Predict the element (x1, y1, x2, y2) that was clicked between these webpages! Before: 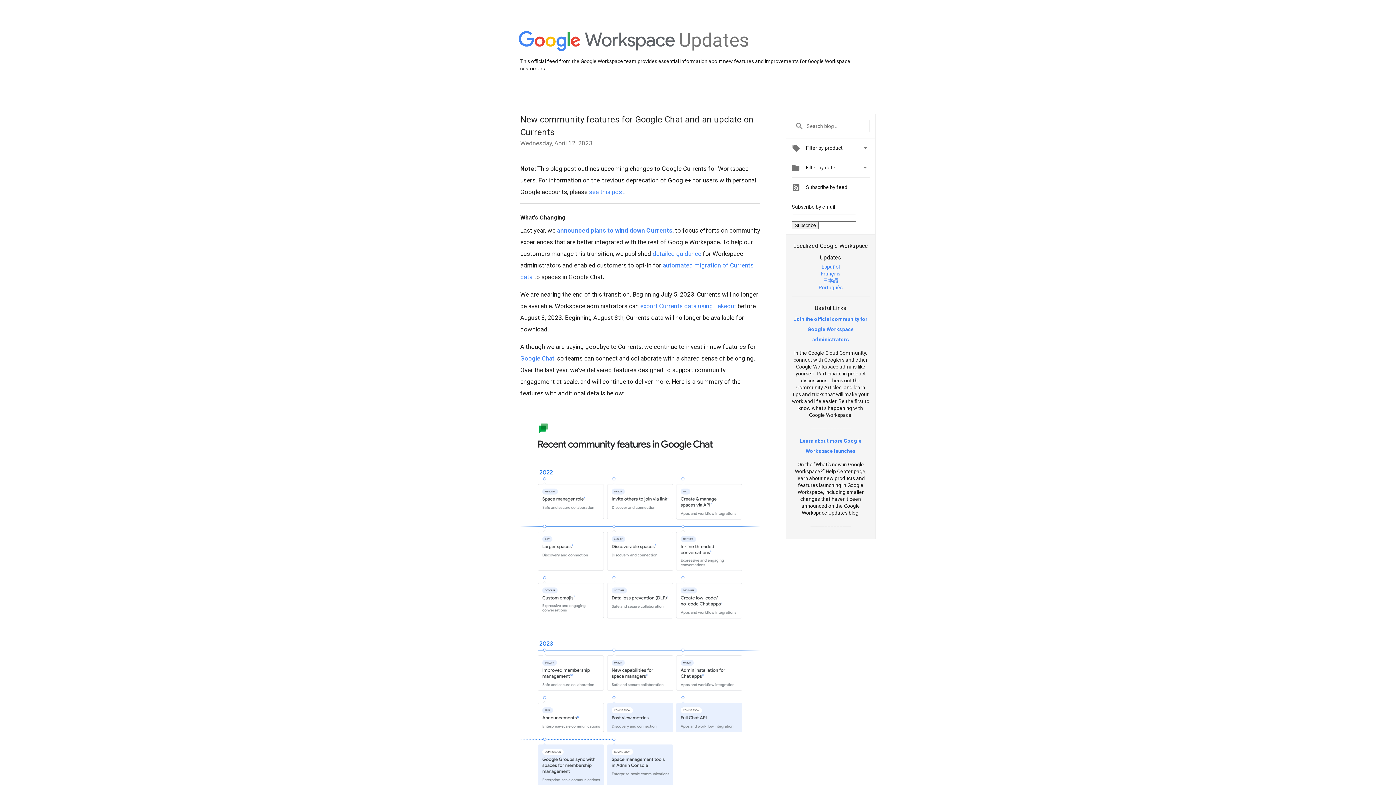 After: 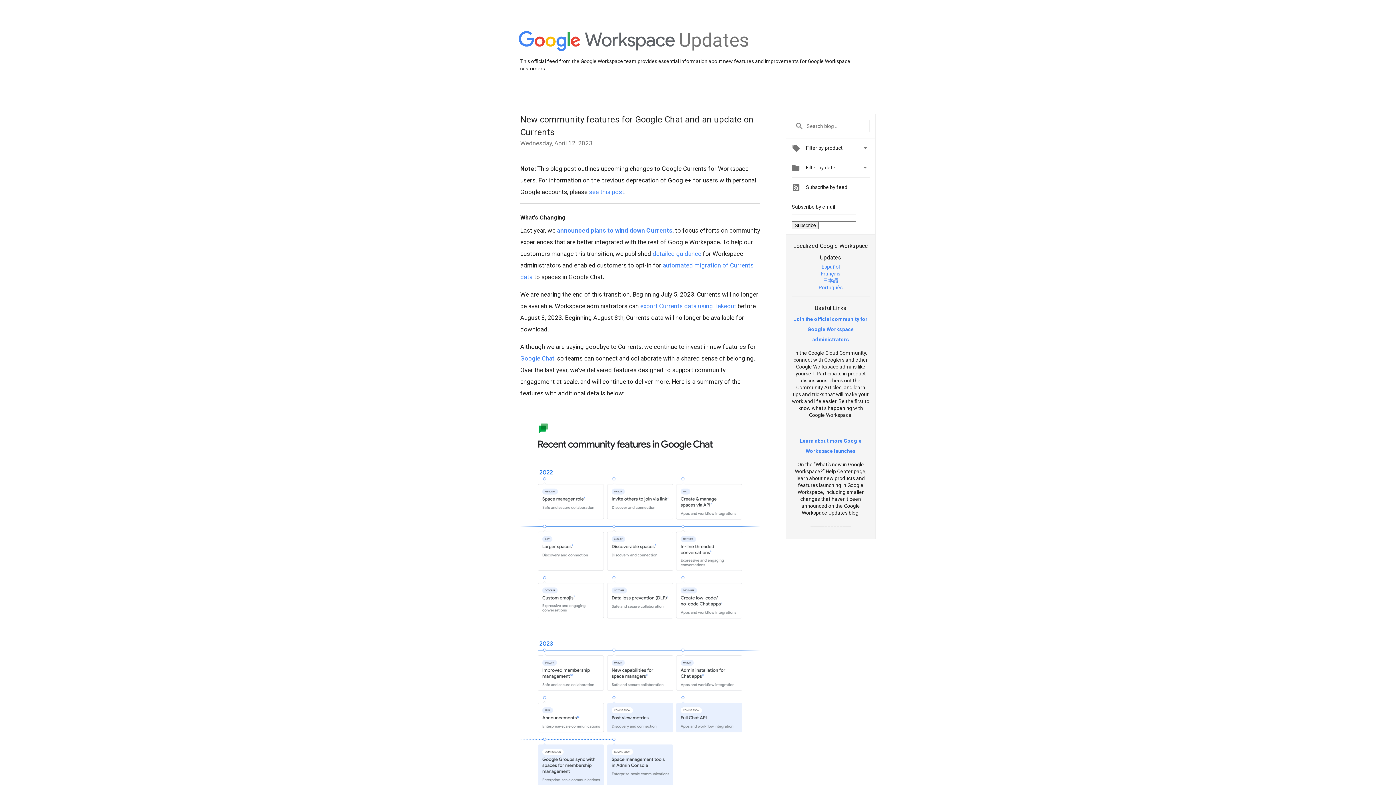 Action: label: Français bbox: (821, 270, 840, 276)